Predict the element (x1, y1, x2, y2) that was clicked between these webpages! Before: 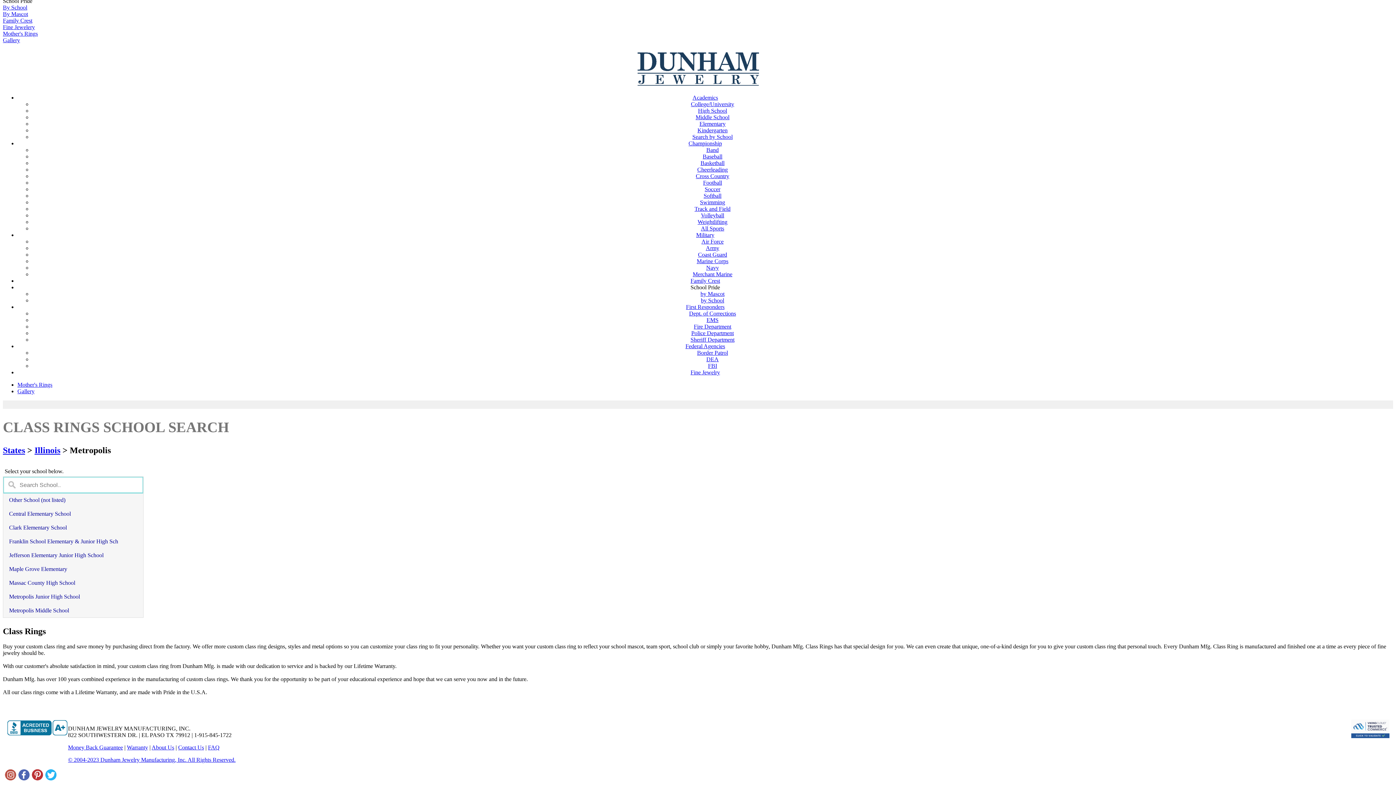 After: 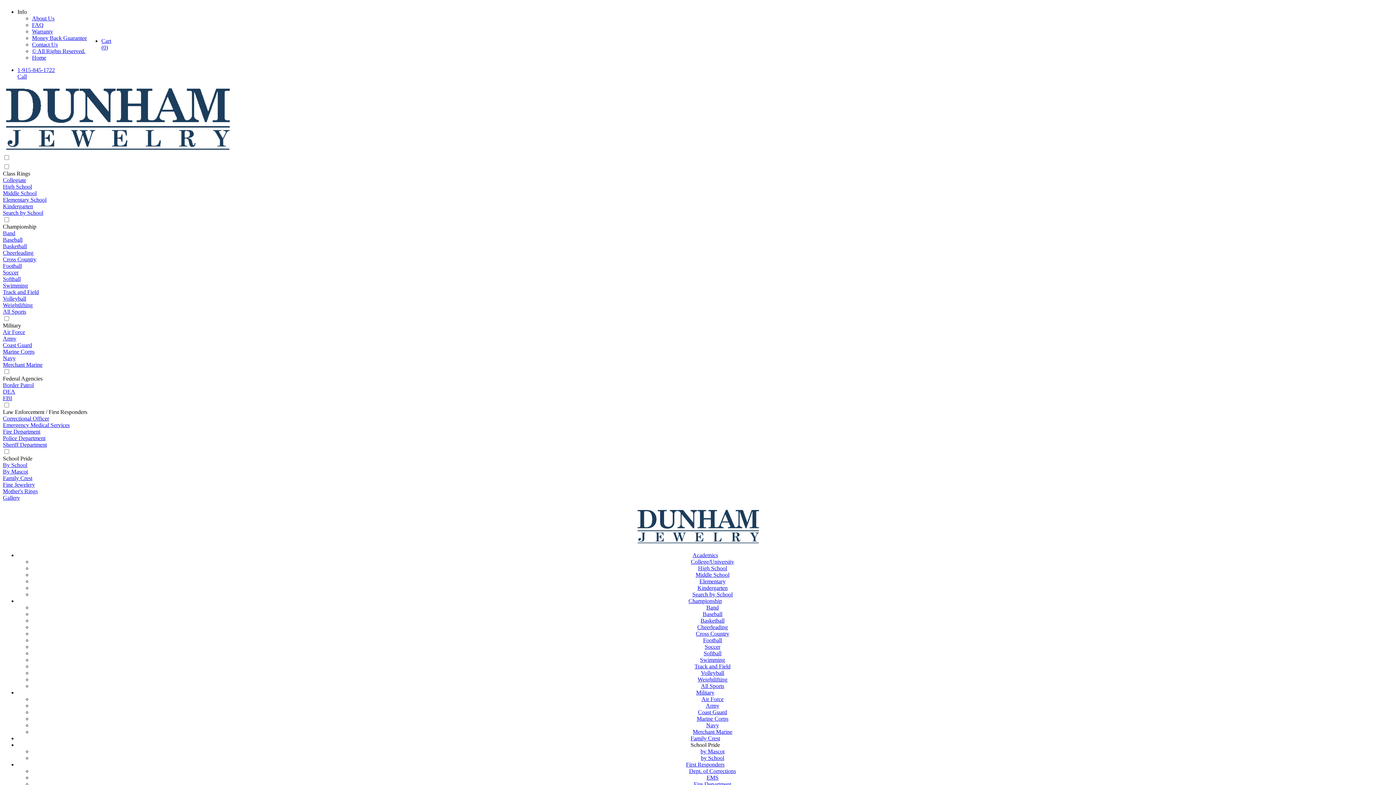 Action: bbox: (178, 744, 204, 751) label: Contact Us